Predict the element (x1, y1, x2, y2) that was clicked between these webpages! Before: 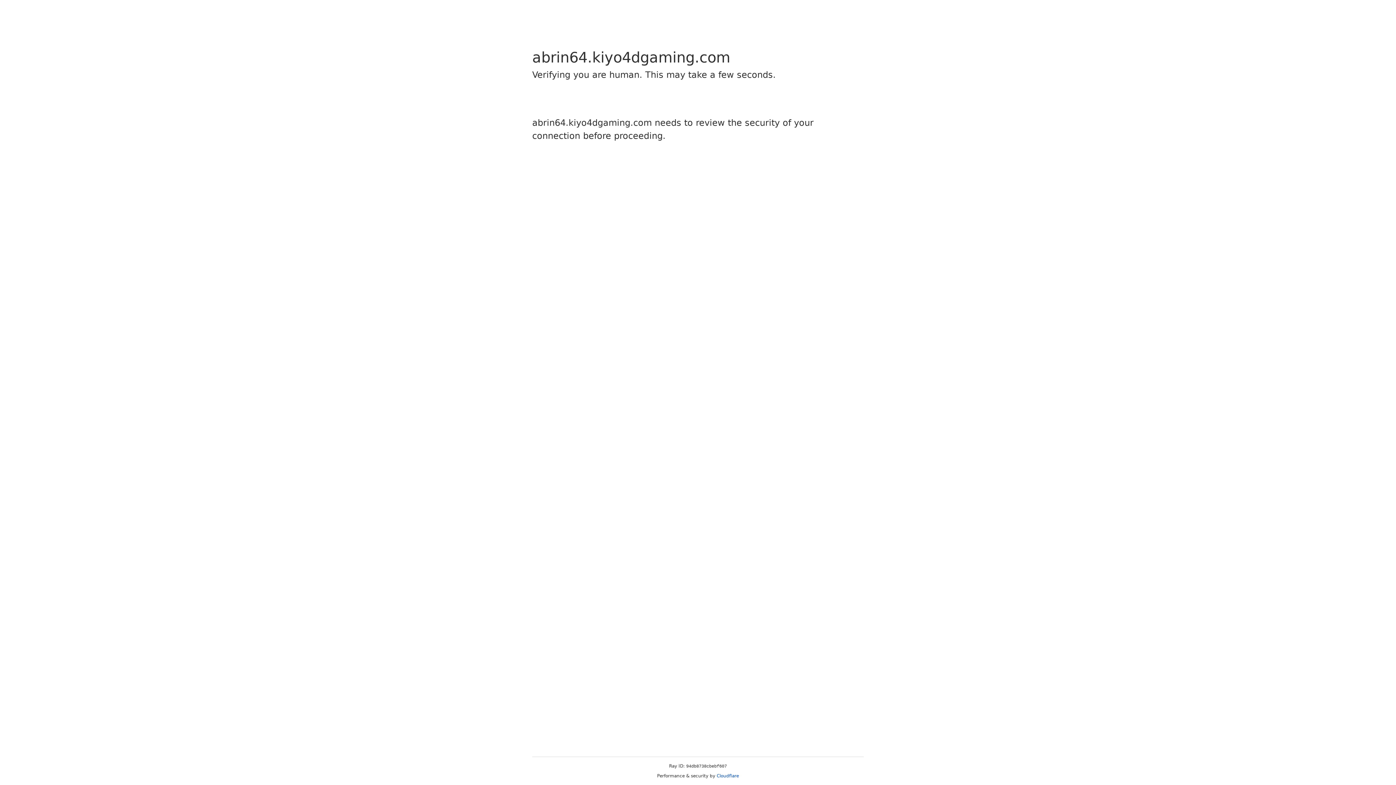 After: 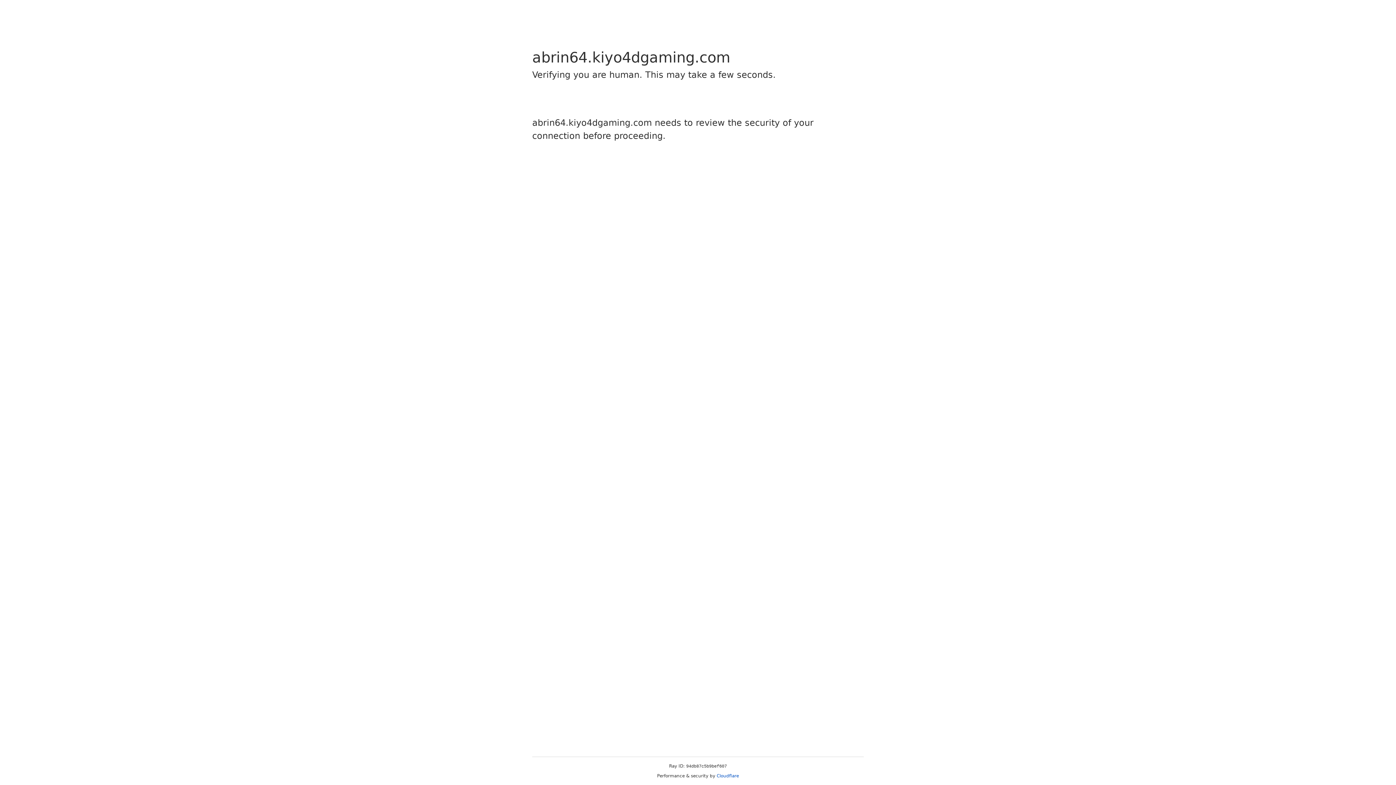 Action: bbox: (716, 773, 739, 778) label: Cloudflare